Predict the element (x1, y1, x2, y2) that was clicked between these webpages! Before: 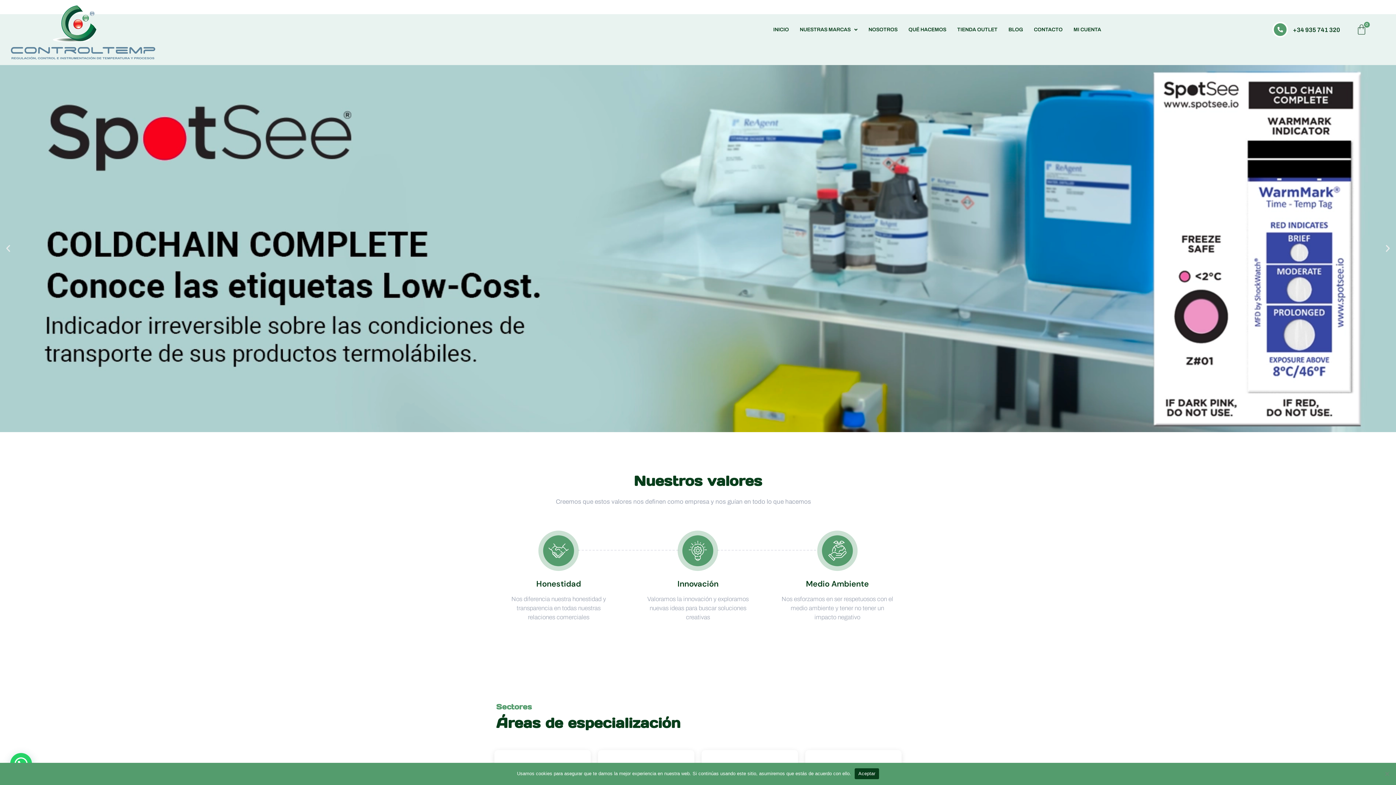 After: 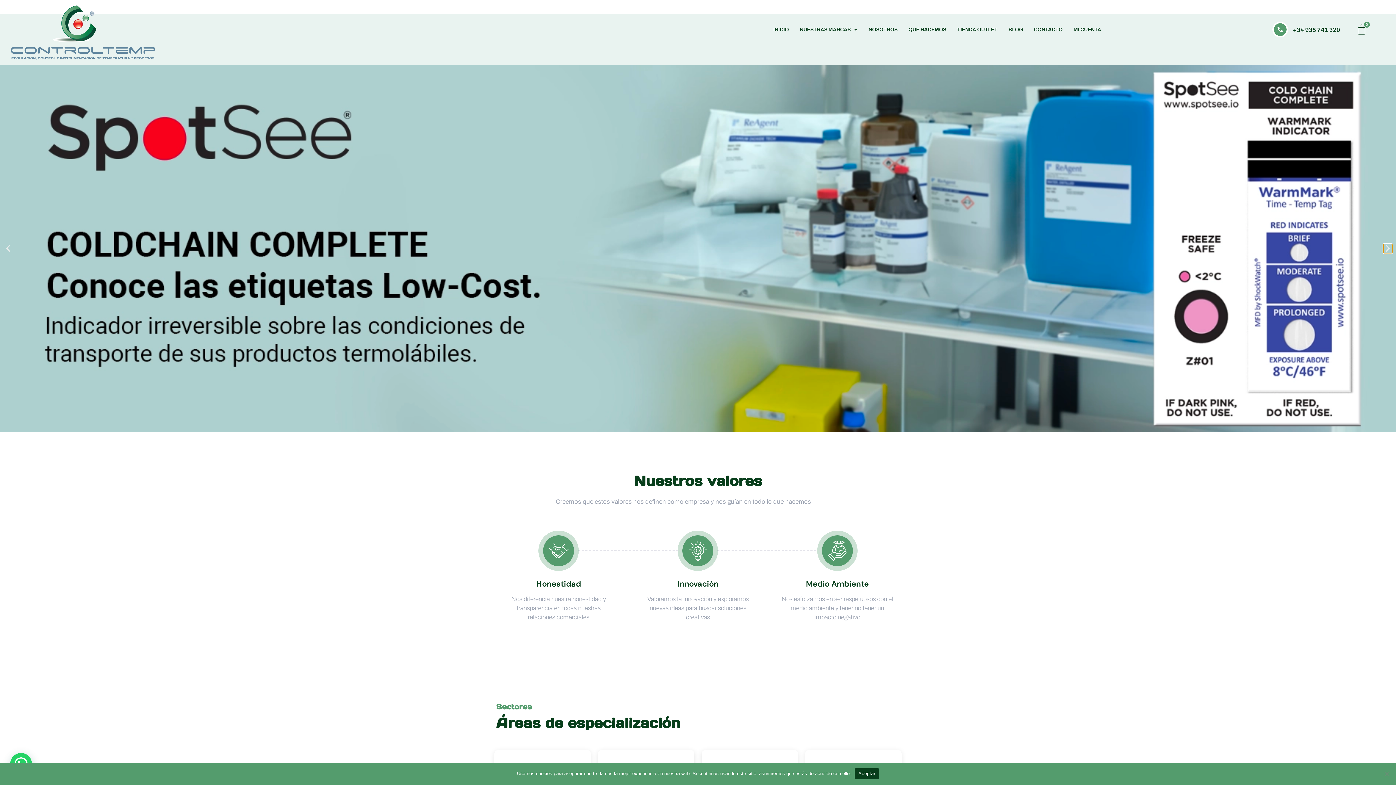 Action: label: Diapositiva siguiente bbox: (1383, 244, 1392, 253)